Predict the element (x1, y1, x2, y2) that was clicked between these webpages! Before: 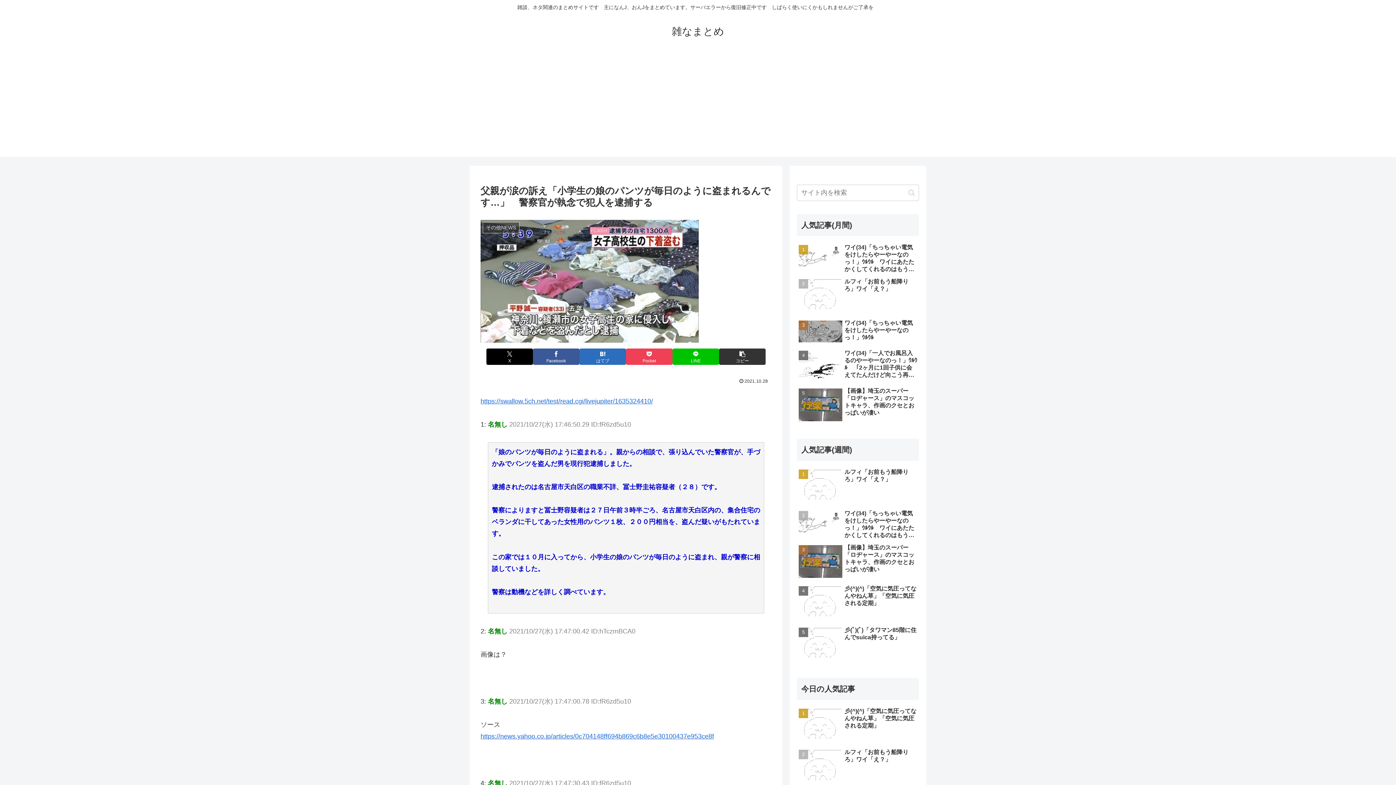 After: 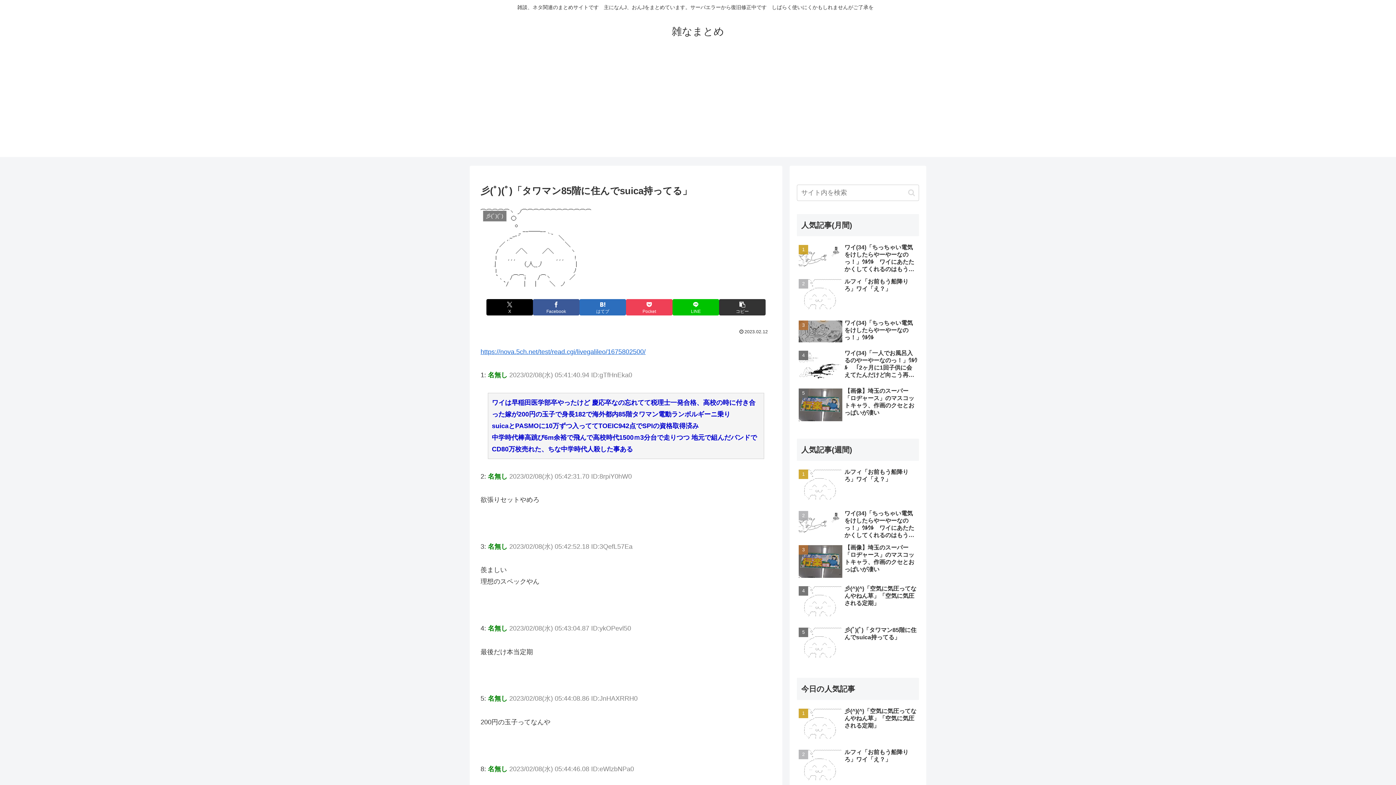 Action: bbox: (797, 624, 919, 664) label: 彡(ﾟ)(ﾟ)「タワマン85階に住んでsuica持ってる」